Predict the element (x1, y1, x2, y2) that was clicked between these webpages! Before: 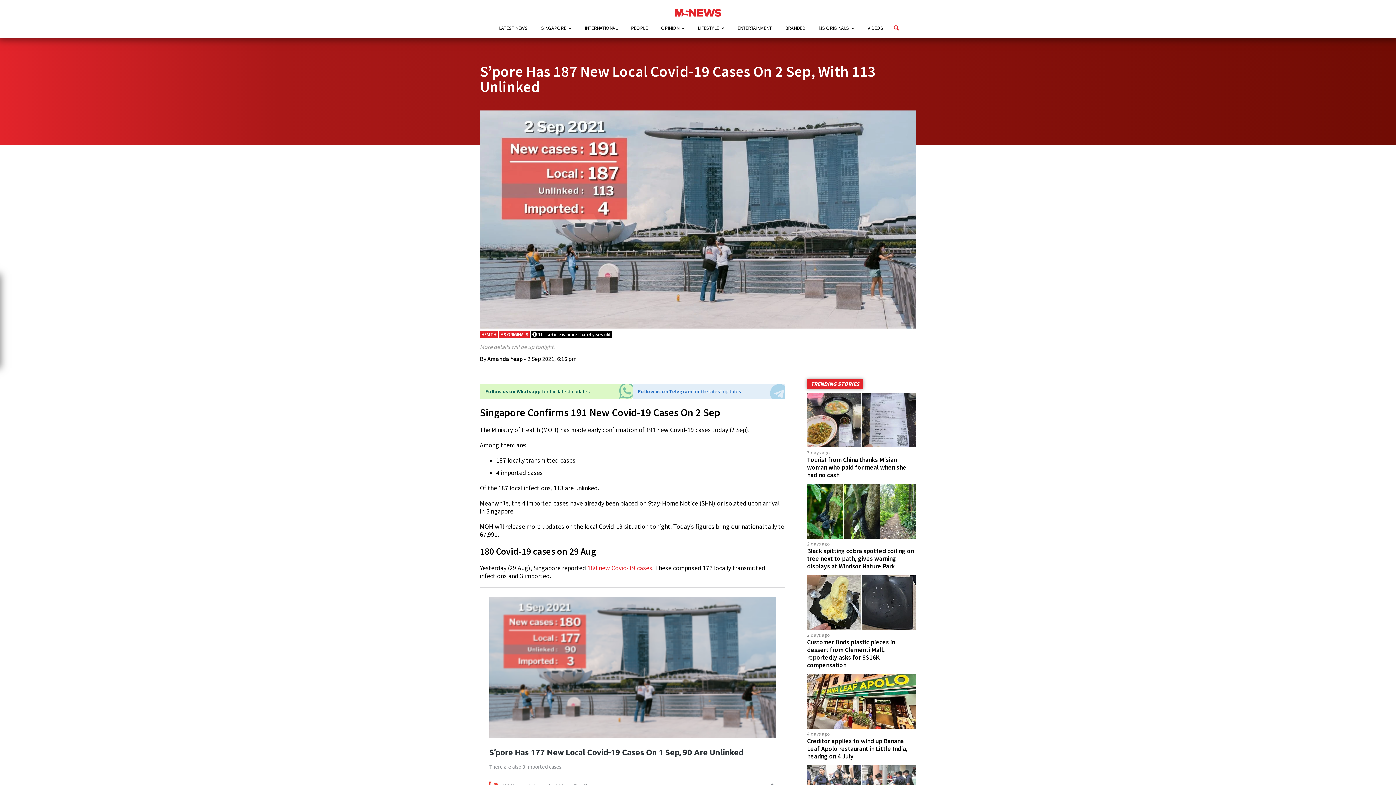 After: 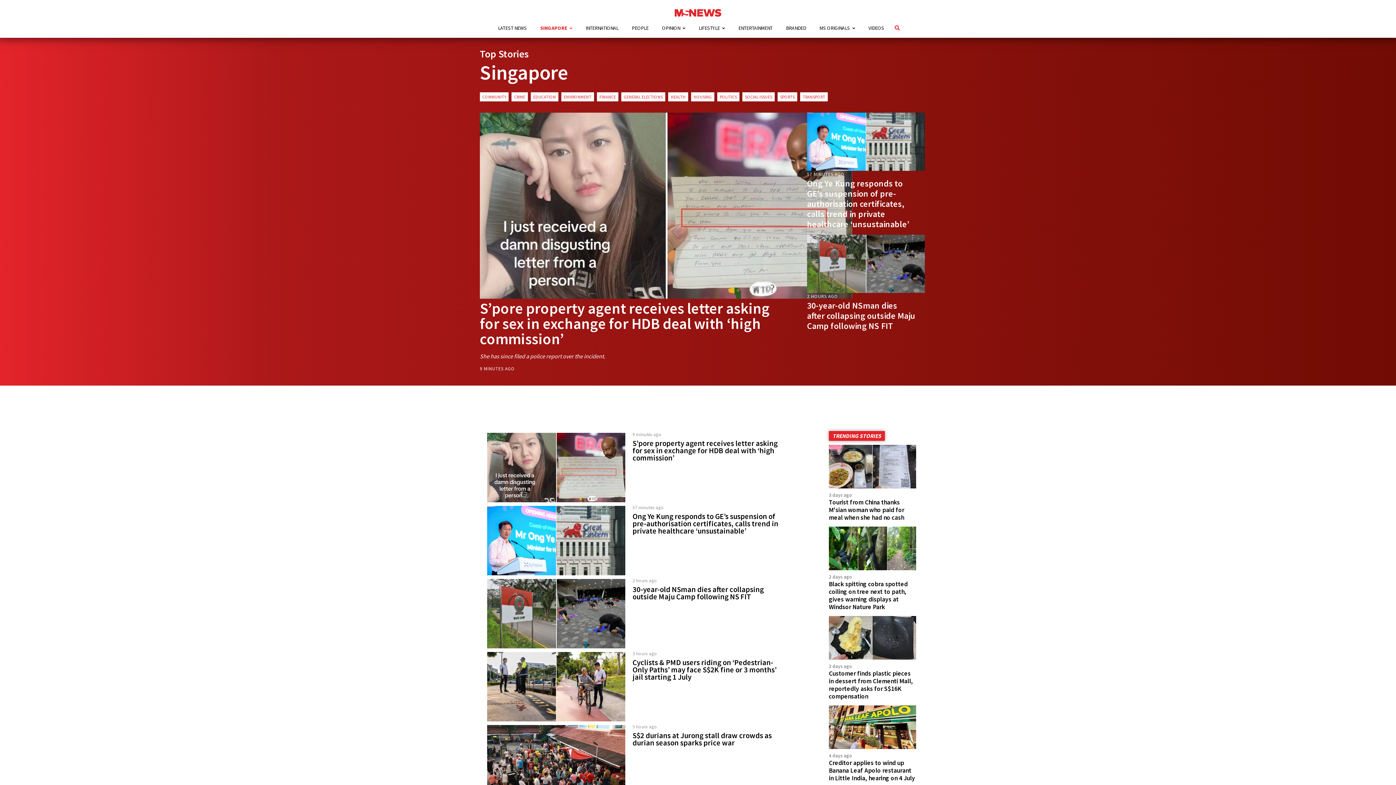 Action: bbox: (539, 18, 573, 37) label: SINGAPORE